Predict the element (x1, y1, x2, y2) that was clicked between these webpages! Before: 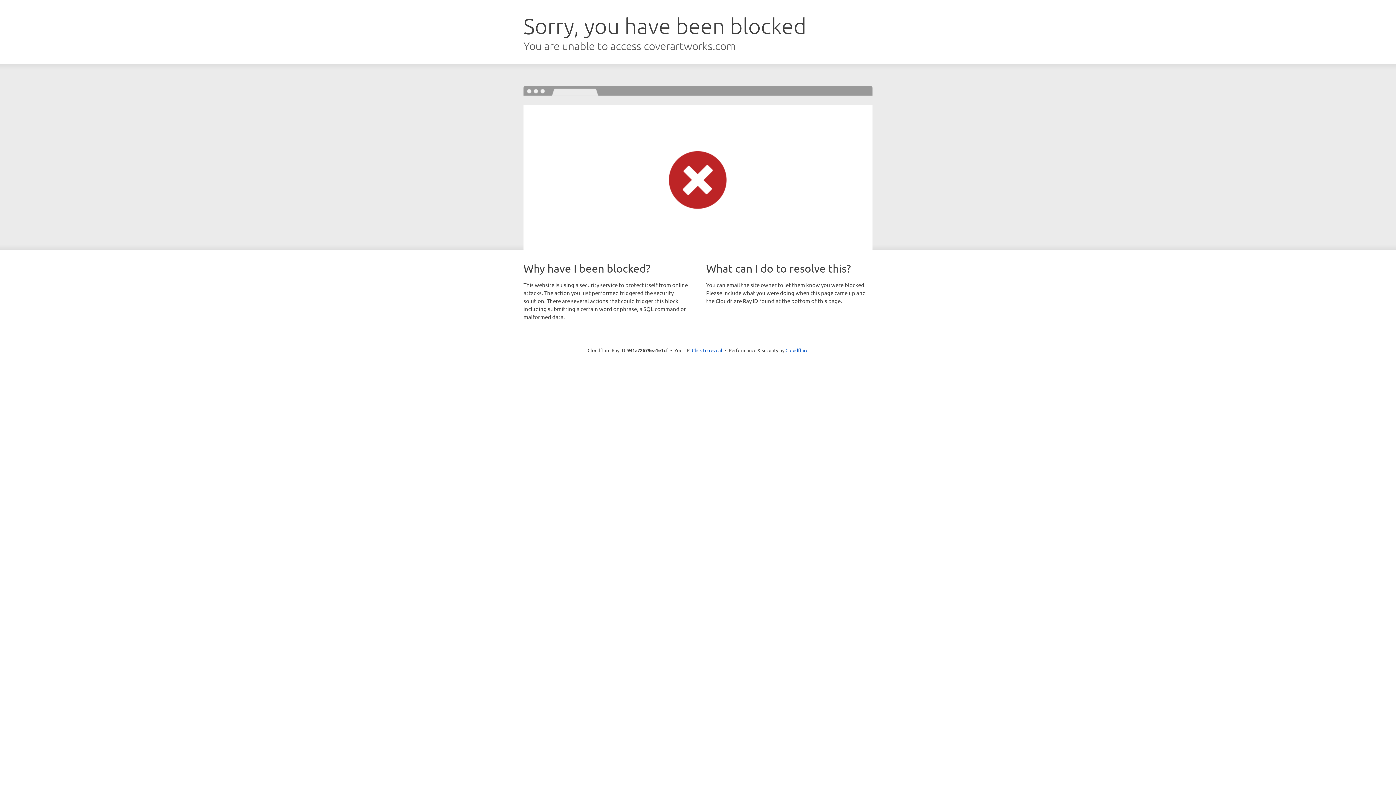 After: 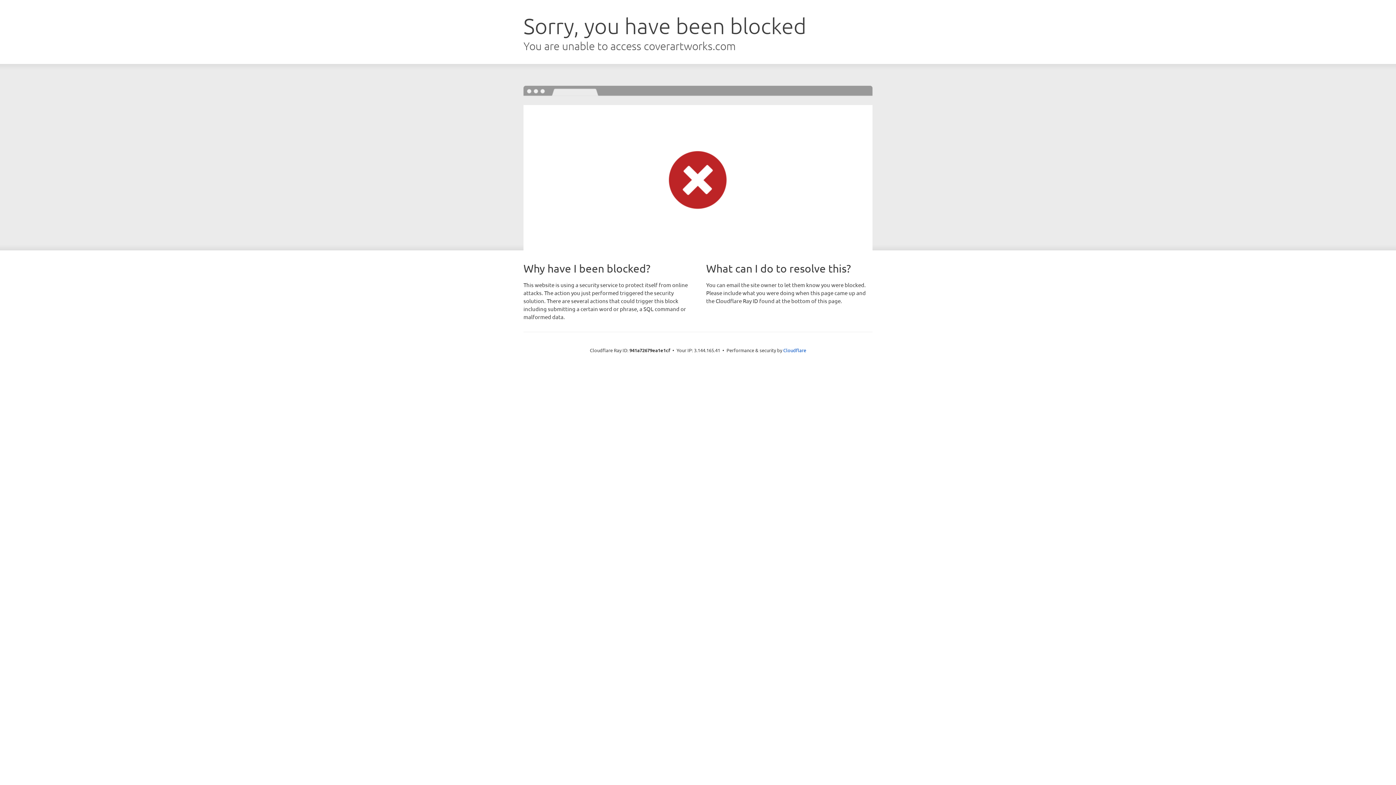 Action: bbox: (692, 346, 722, 353) label: Click to reveal